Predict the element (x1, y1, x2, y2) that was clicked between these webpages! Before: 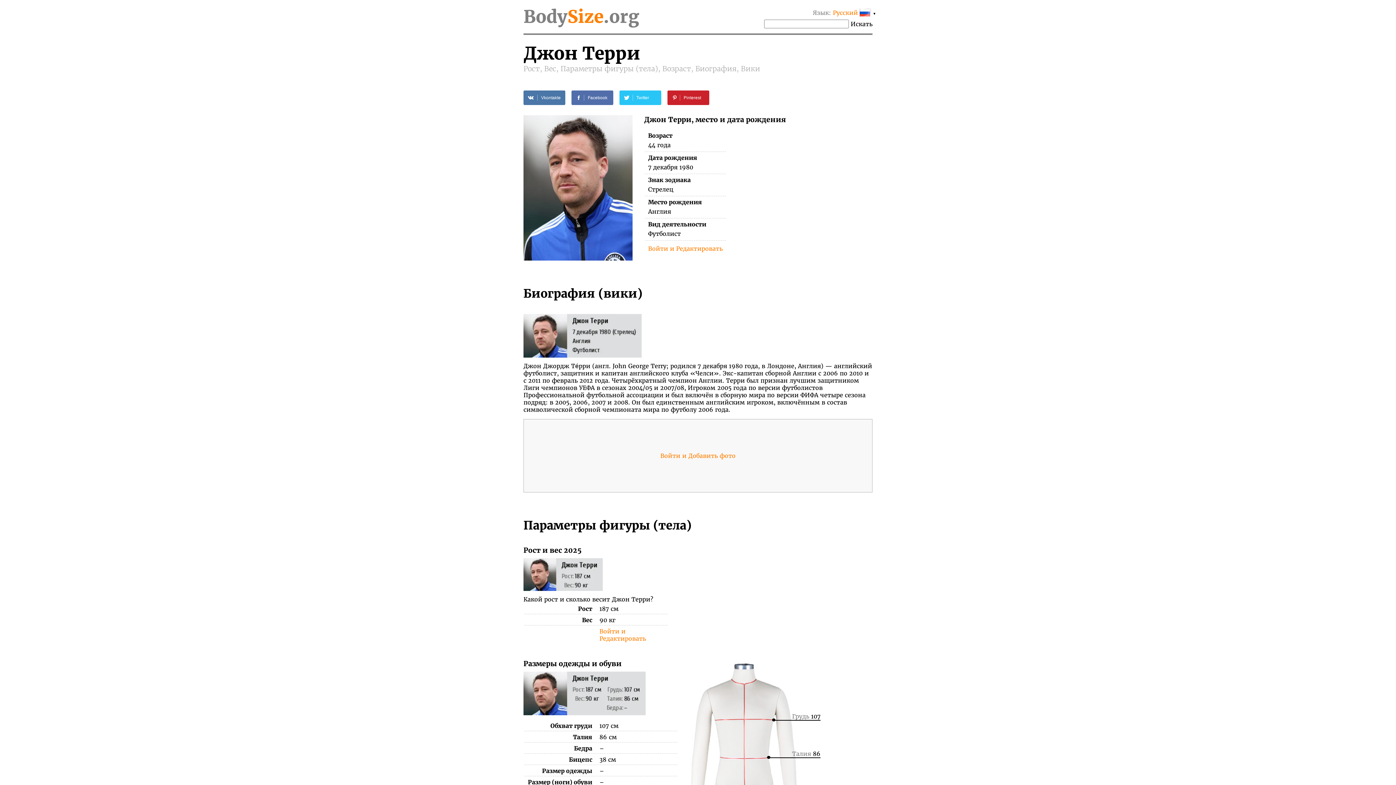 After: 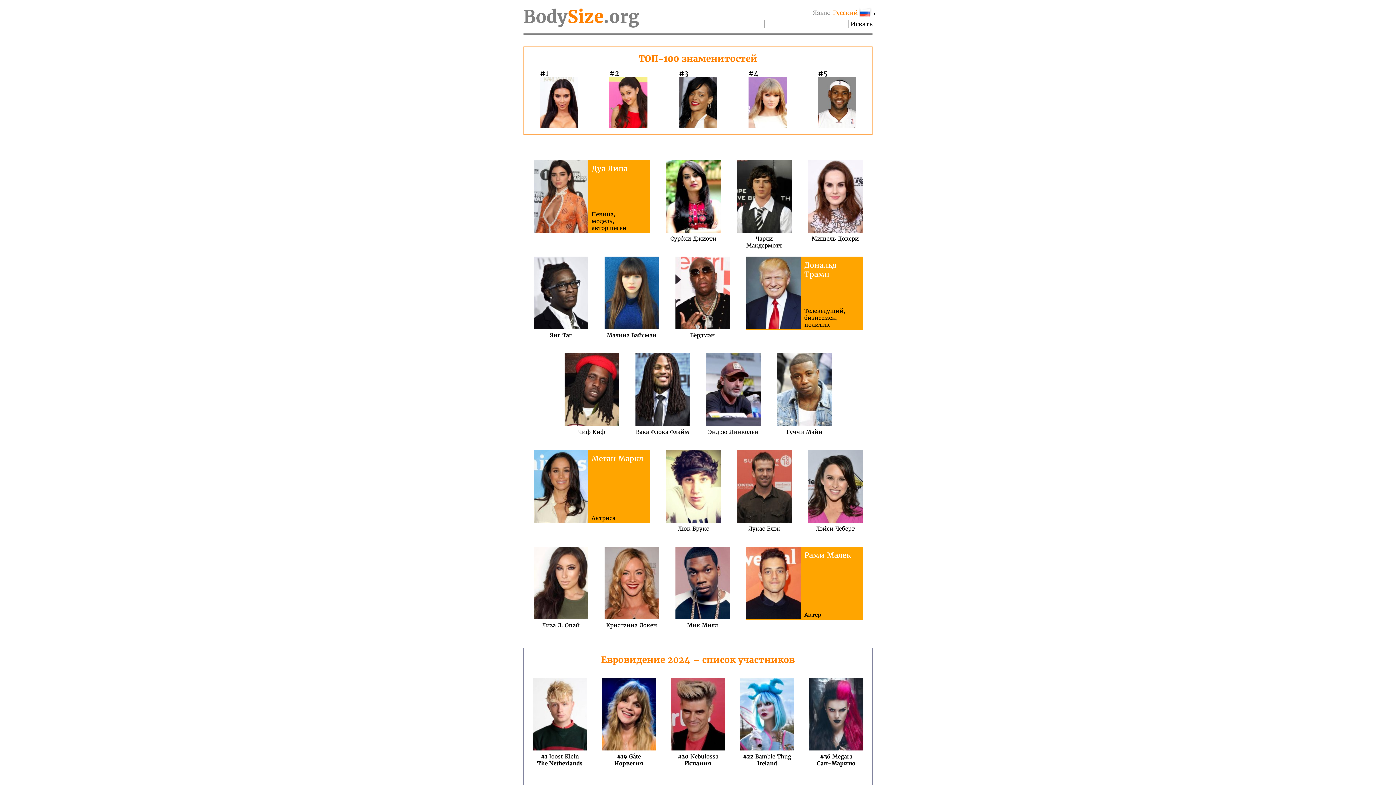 Action: label: Искать bbox: (850, 20, 872, 27)